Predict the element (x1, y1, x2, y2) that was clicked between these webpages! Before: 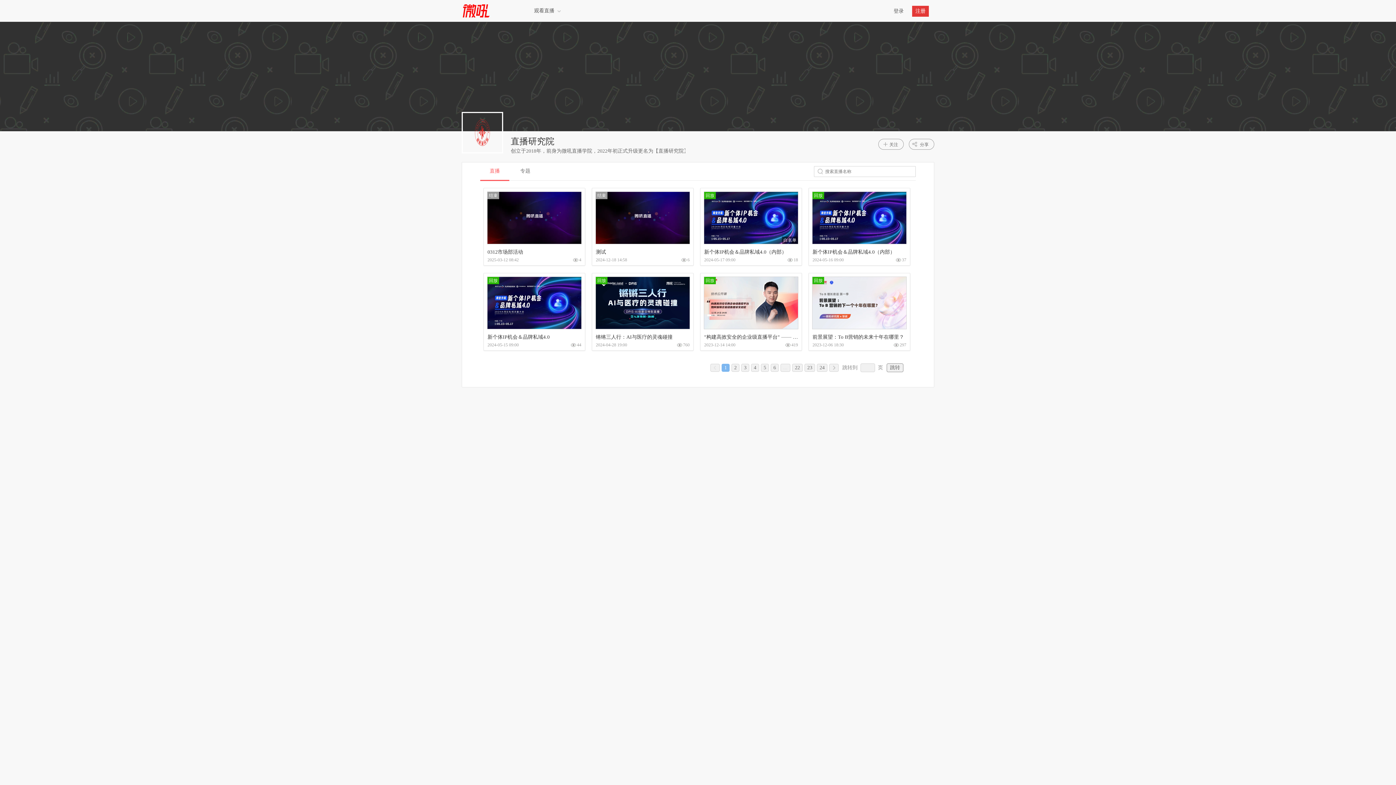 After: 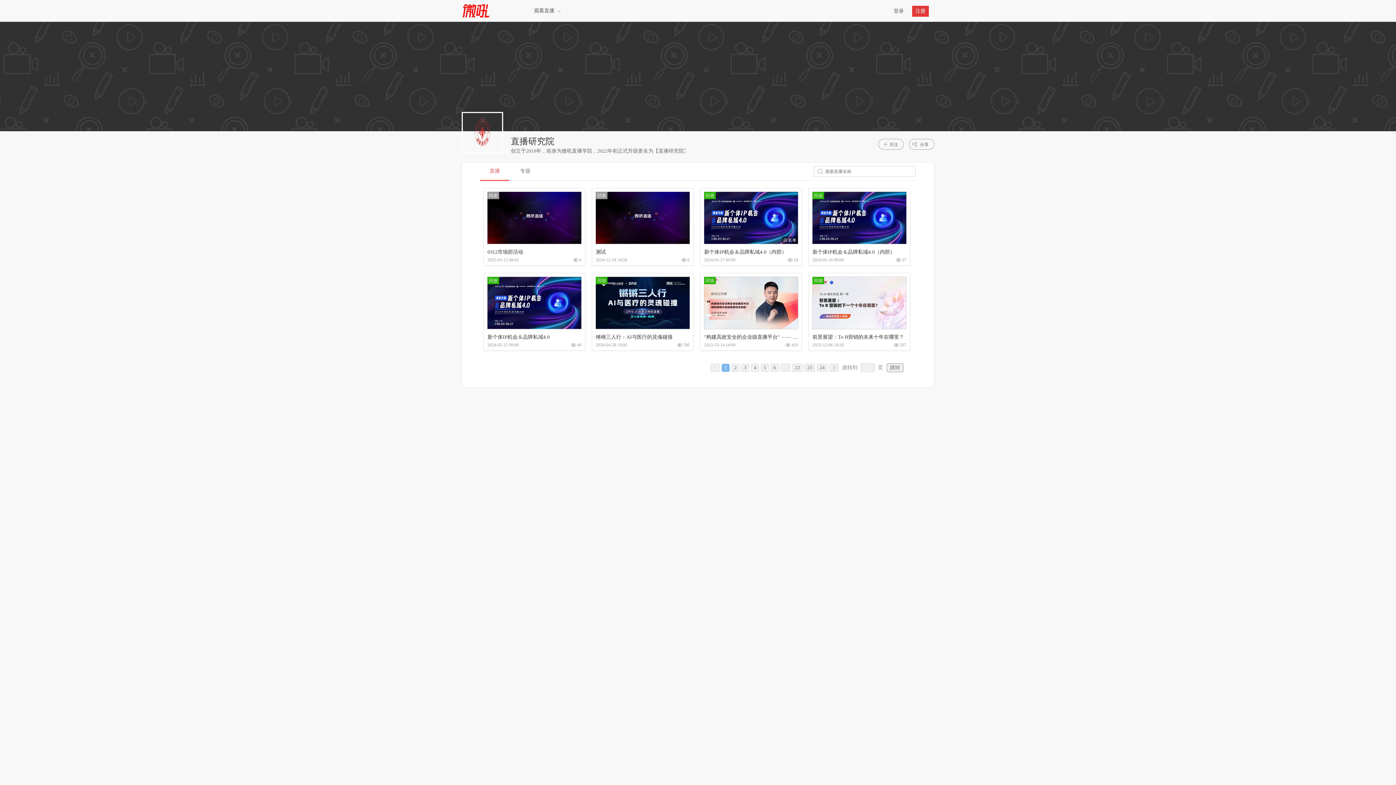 Action: bbox: (710, 364, 719, 373) label: <